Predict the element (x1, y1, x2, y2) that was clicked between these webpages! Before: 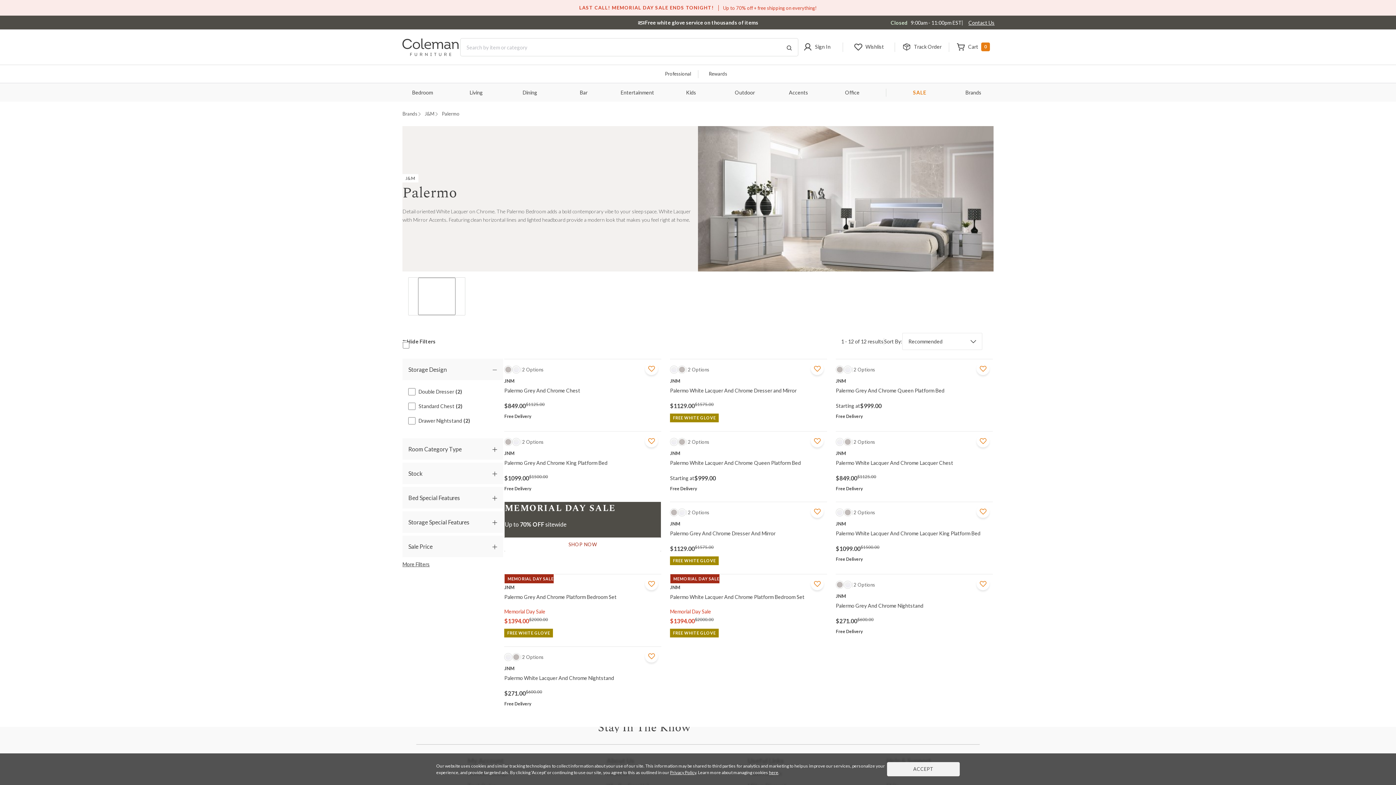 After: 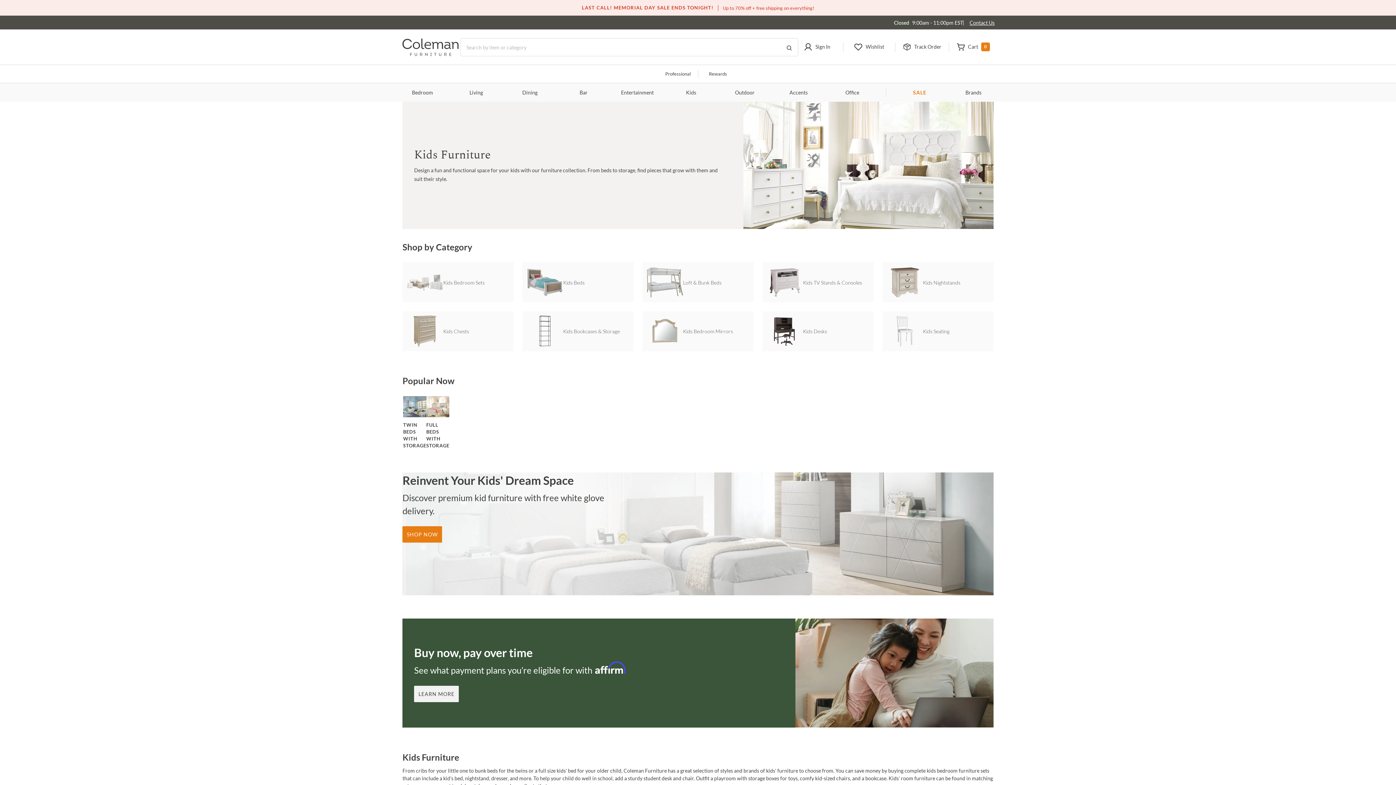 Action: label: Kids bbox: (671, 83, 711, 101)